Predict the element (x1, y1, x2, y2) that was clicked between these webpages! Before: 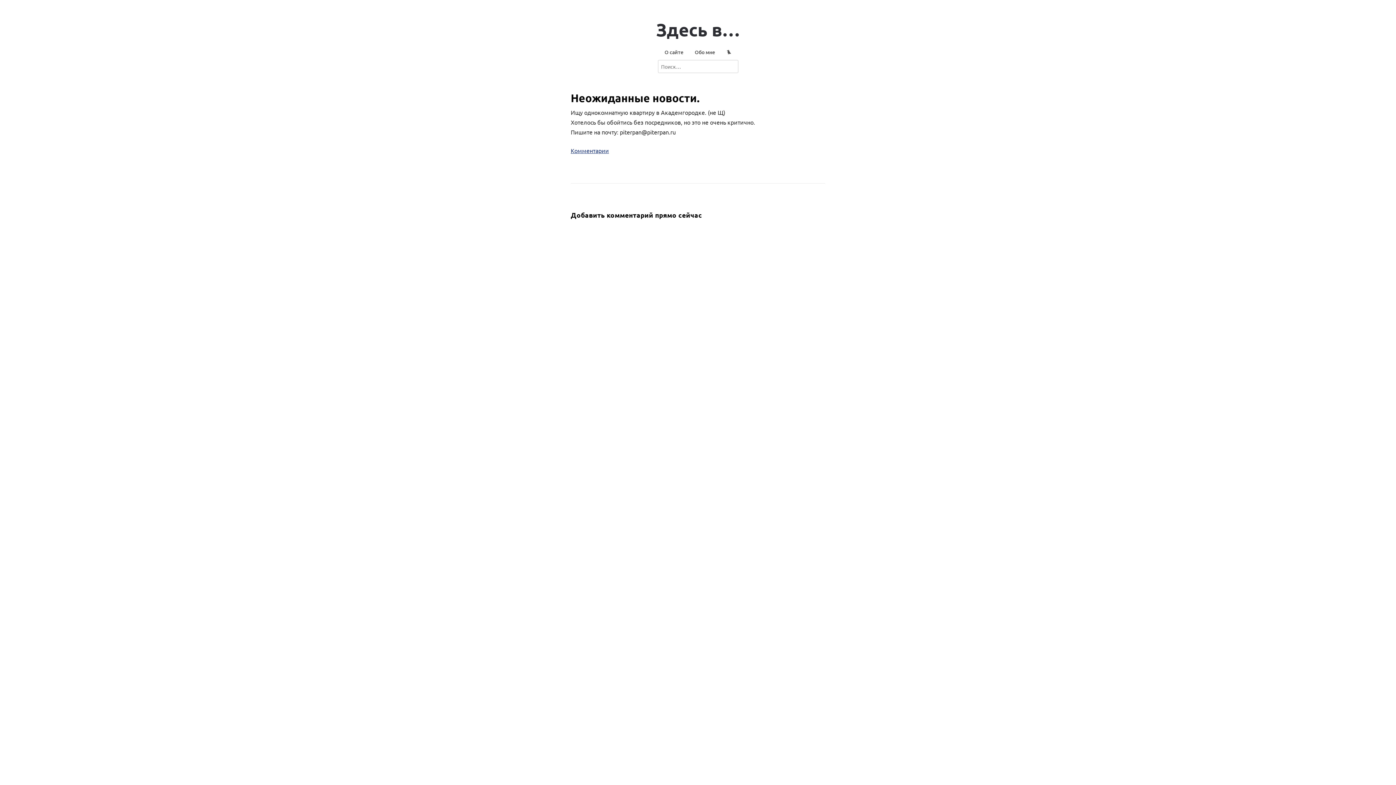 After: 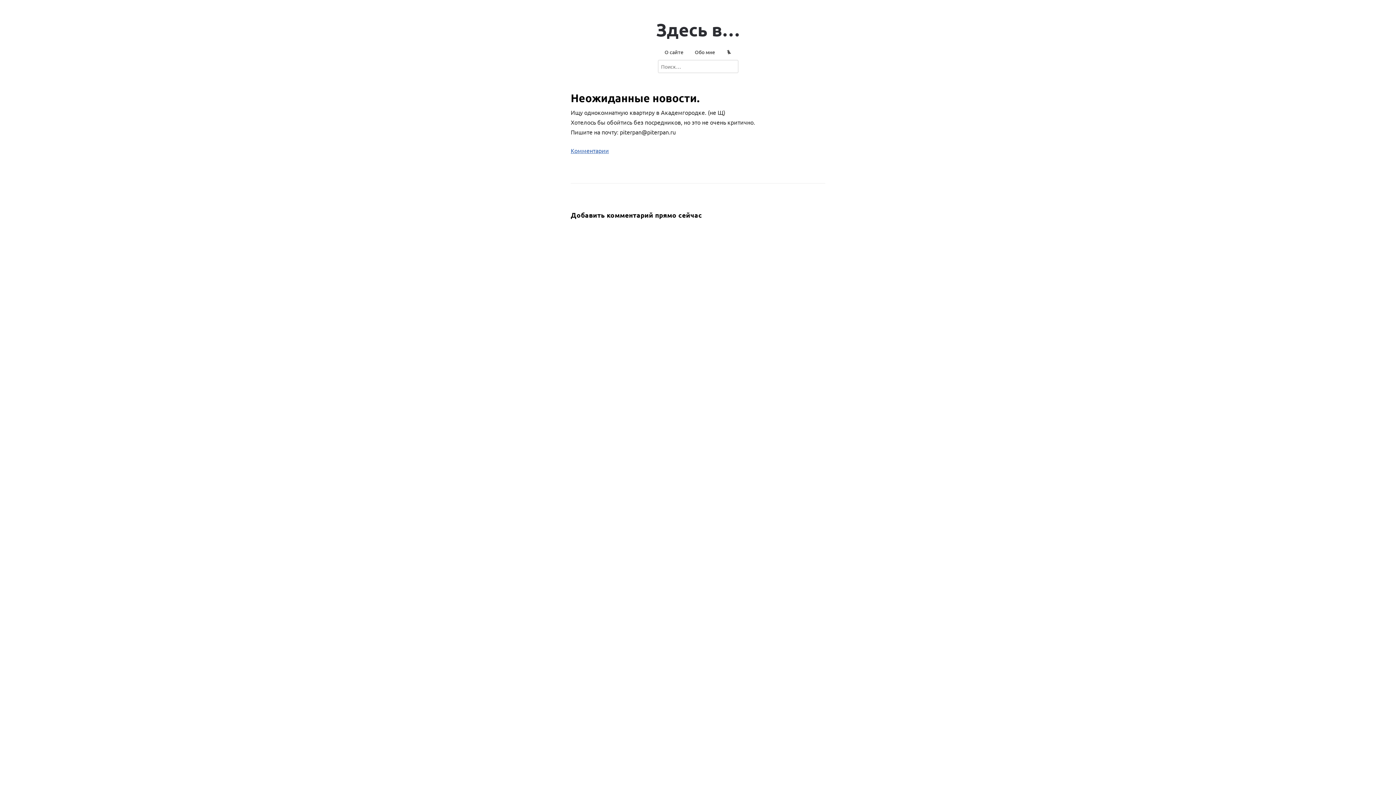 Action: bbox: (570, 146, 609, 154) label: Комментарии